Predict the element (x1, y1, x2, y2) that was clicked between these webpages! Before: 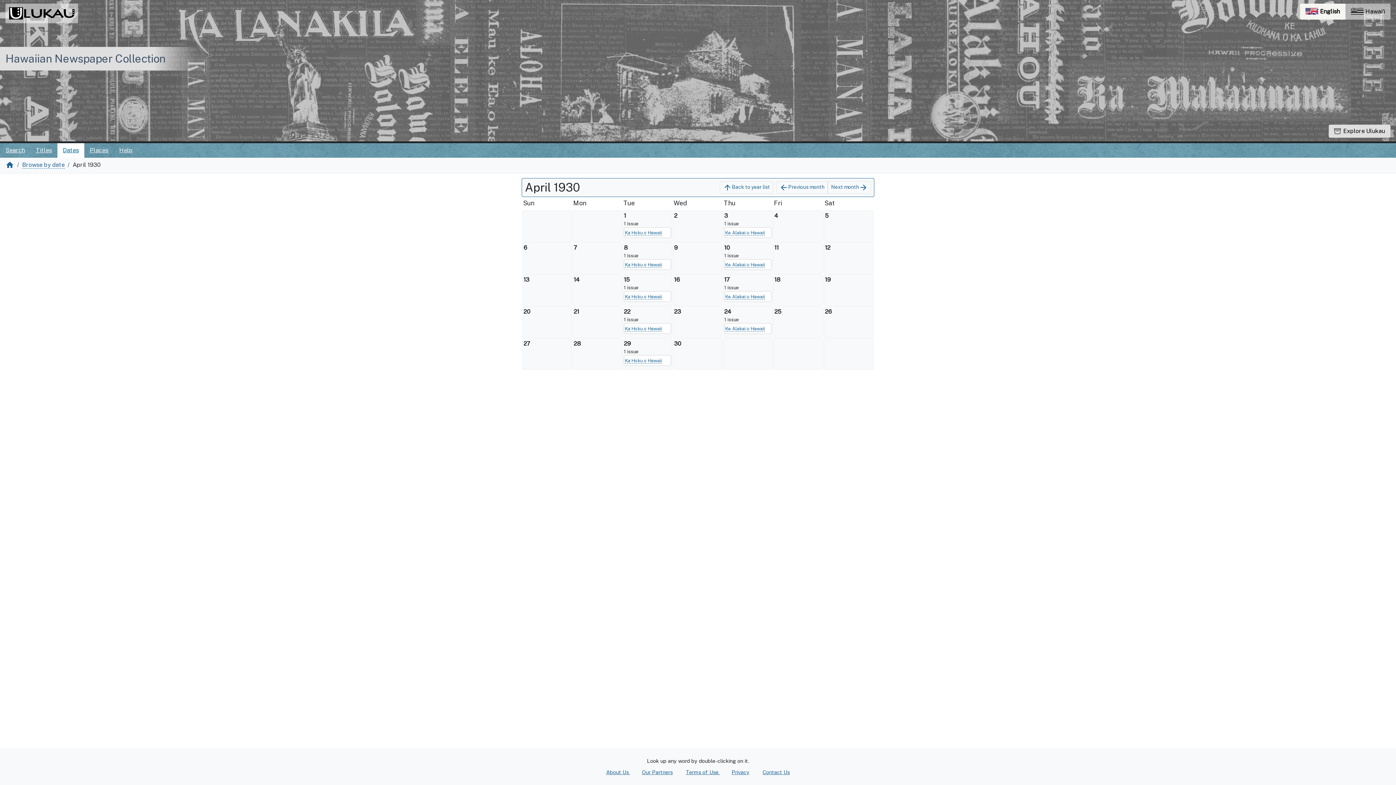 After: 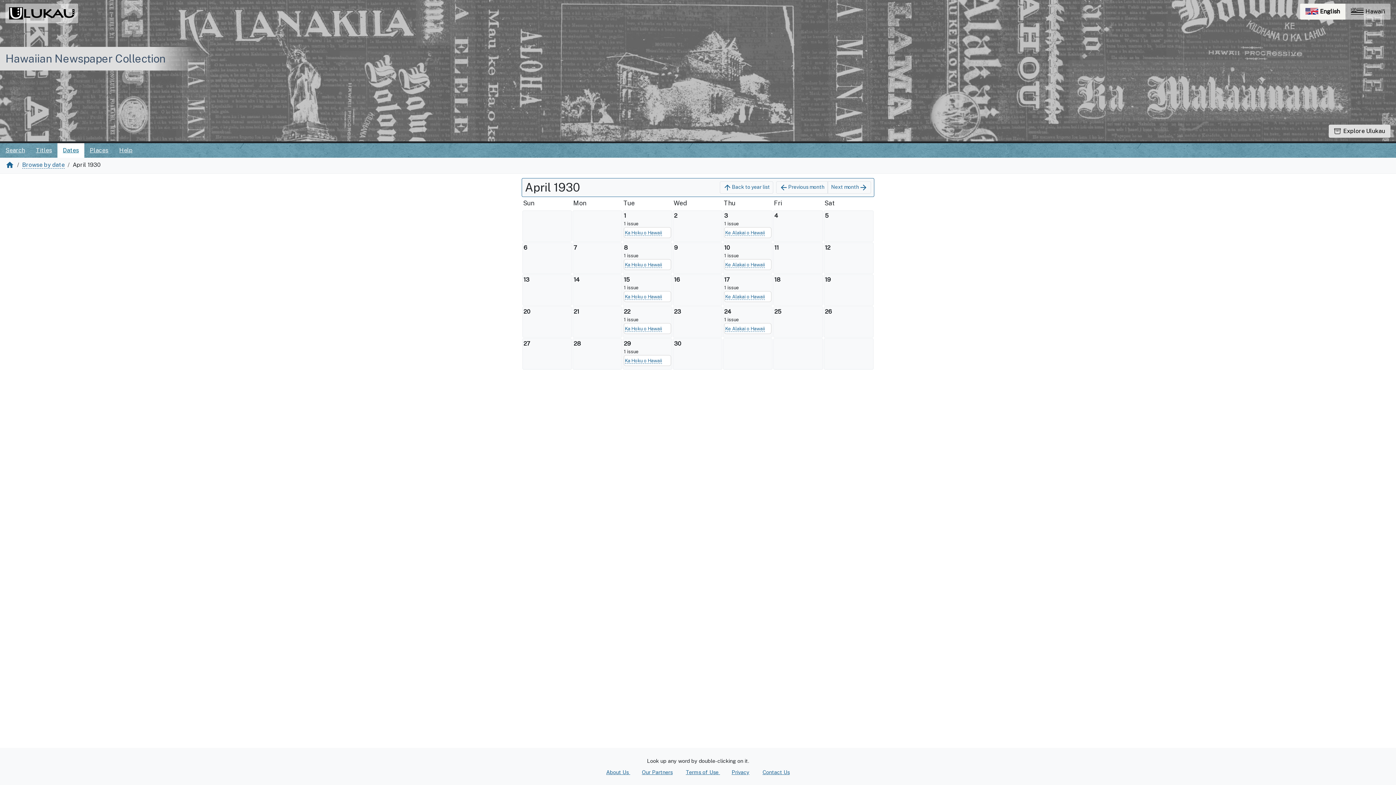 Action: label: English
currently selected bbox: (1300, 3, 1345, 19)